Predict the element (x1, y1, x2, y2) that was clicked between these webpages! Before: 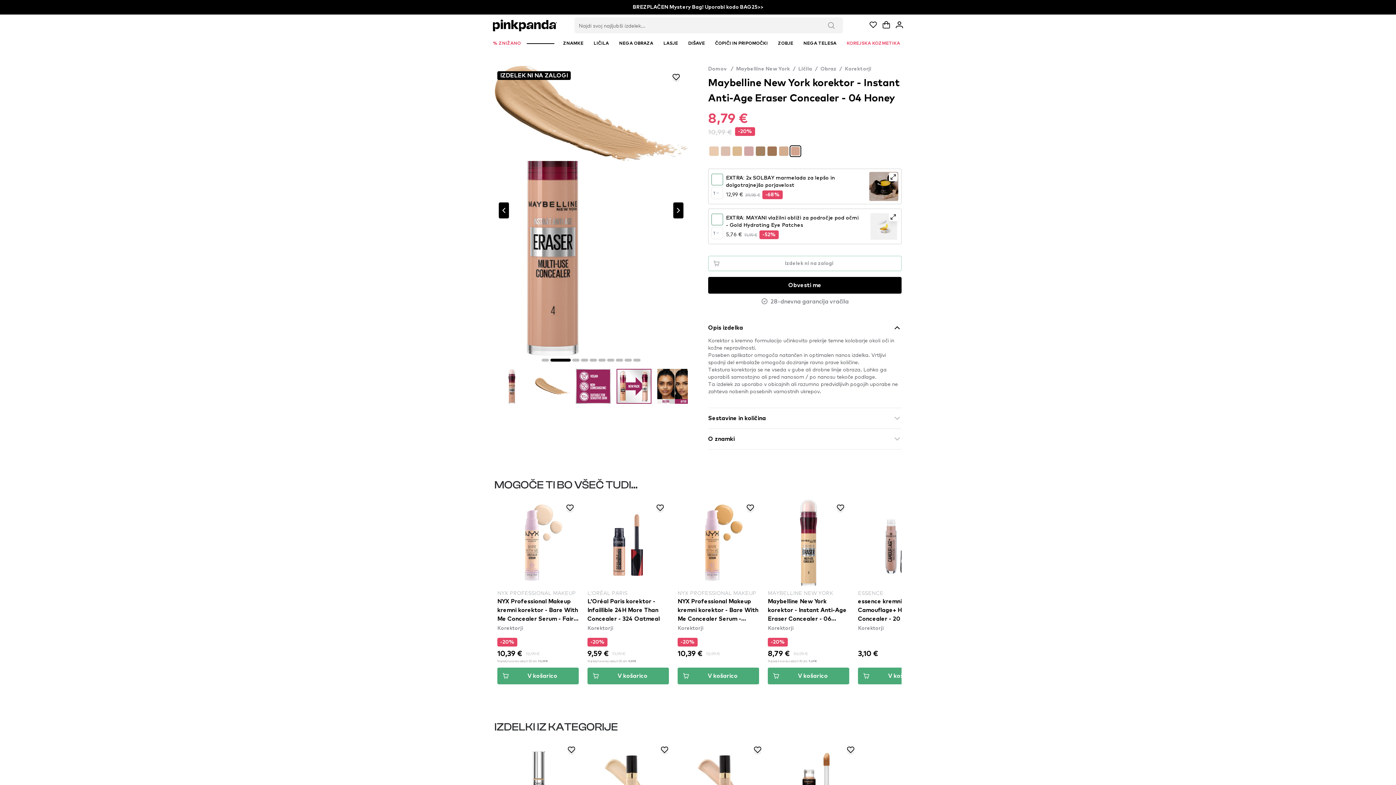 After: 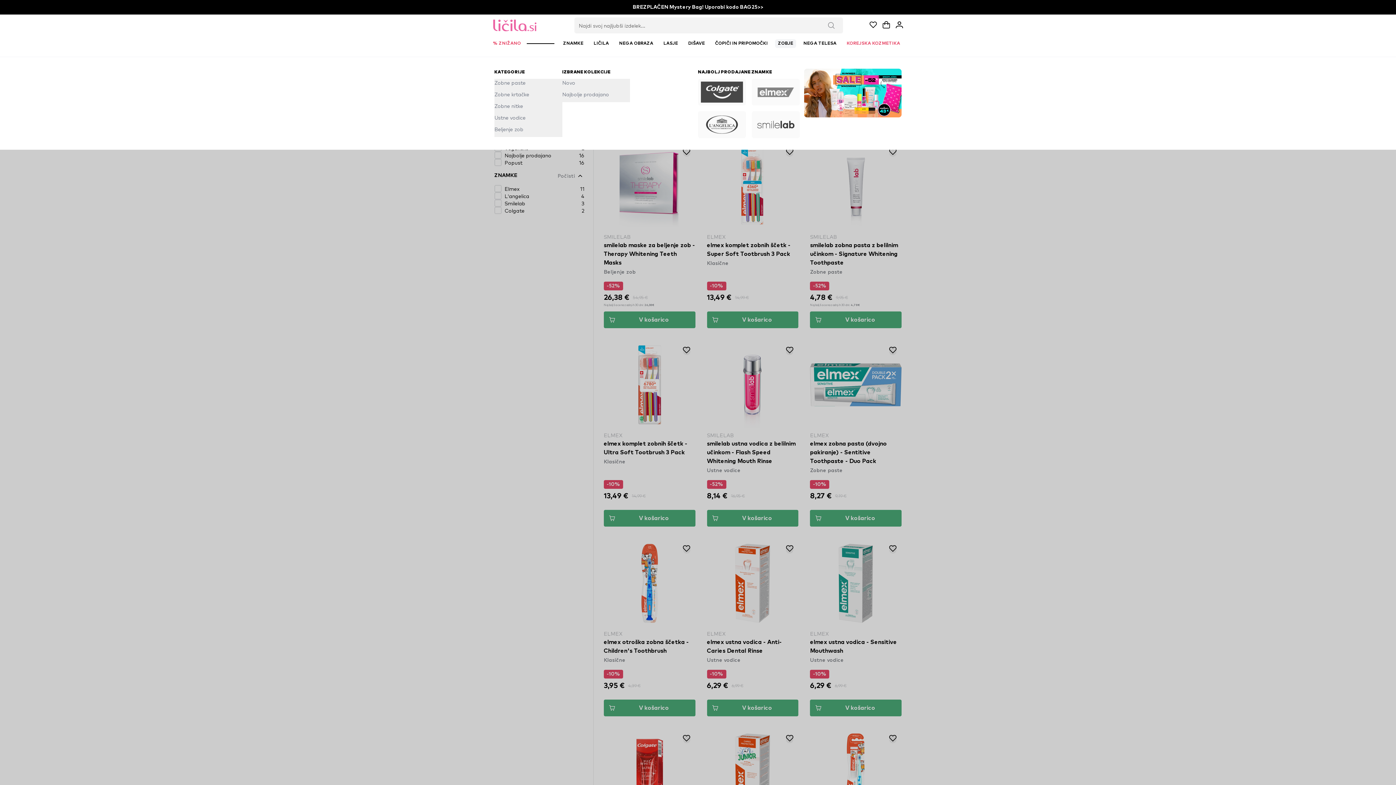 Action: bbox: (775, 39, 796, 48) label: ZOBJE